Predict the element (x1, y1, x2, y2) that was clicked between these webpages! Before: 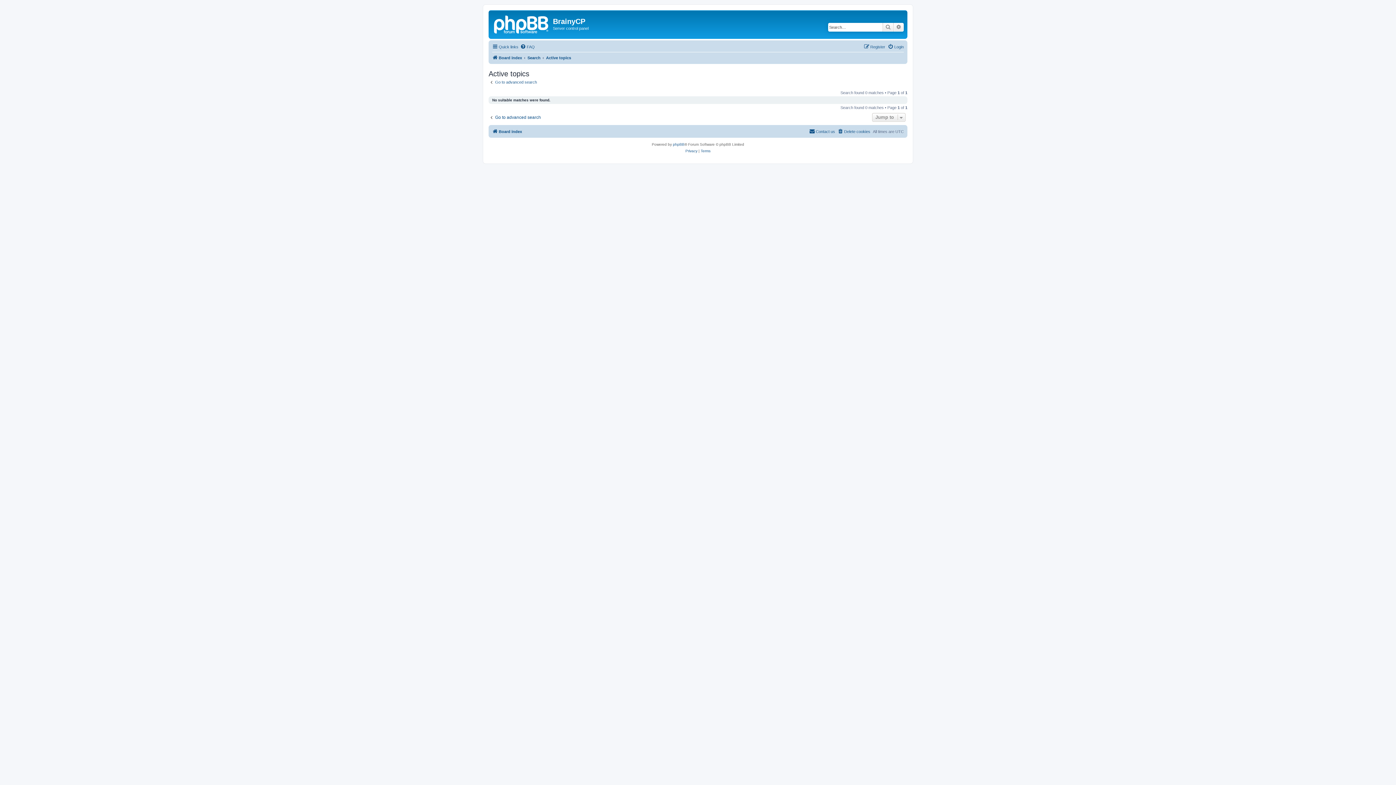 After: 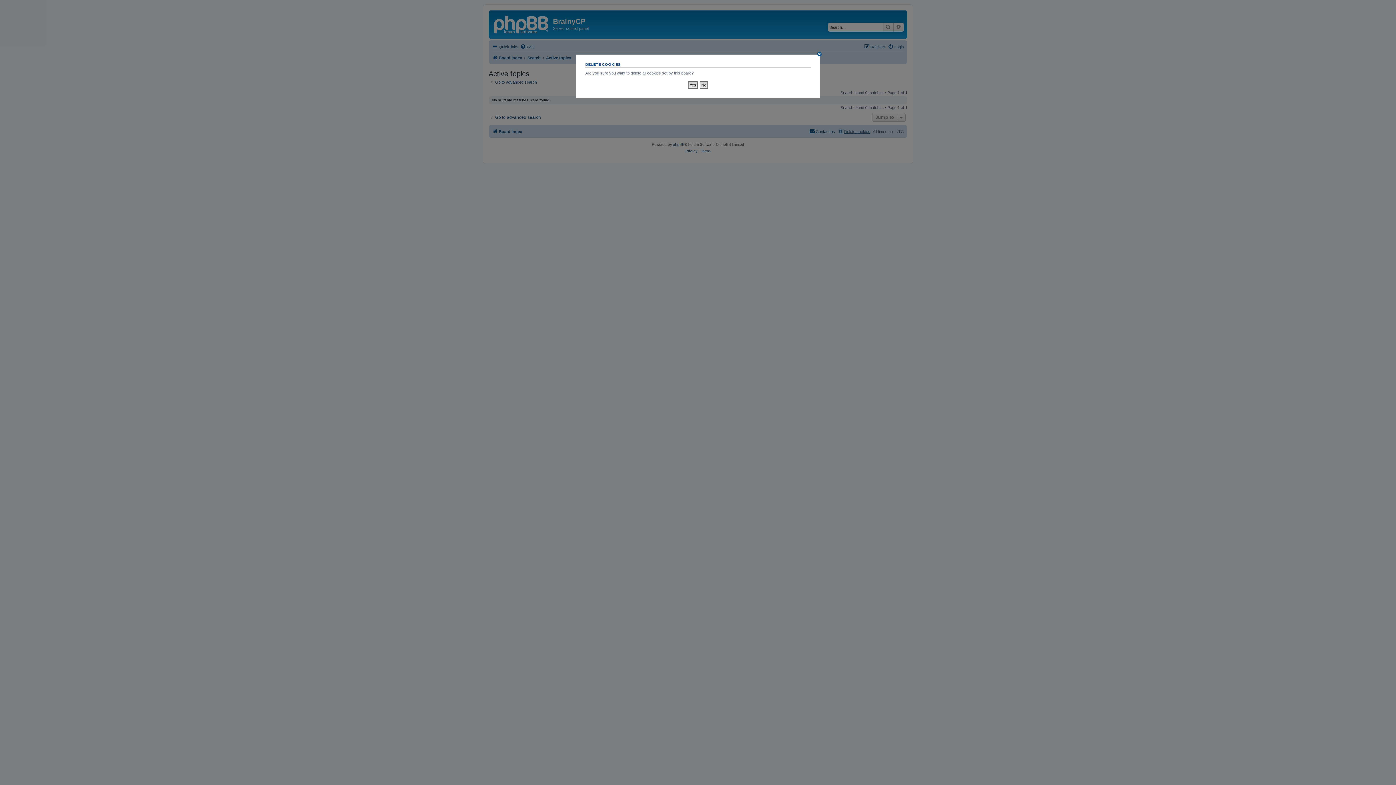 Action: bbox: (837, 127, 870, 136) label: Delete cookies